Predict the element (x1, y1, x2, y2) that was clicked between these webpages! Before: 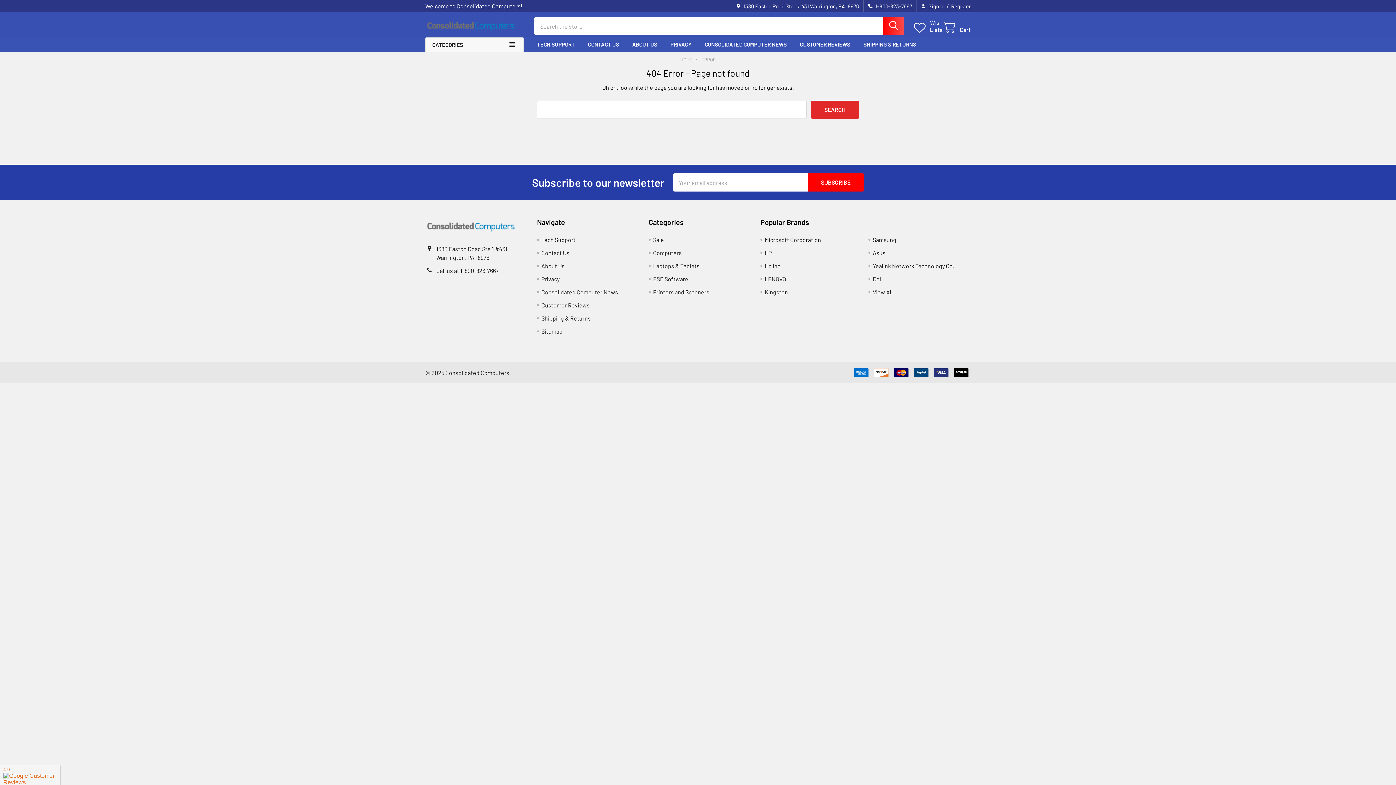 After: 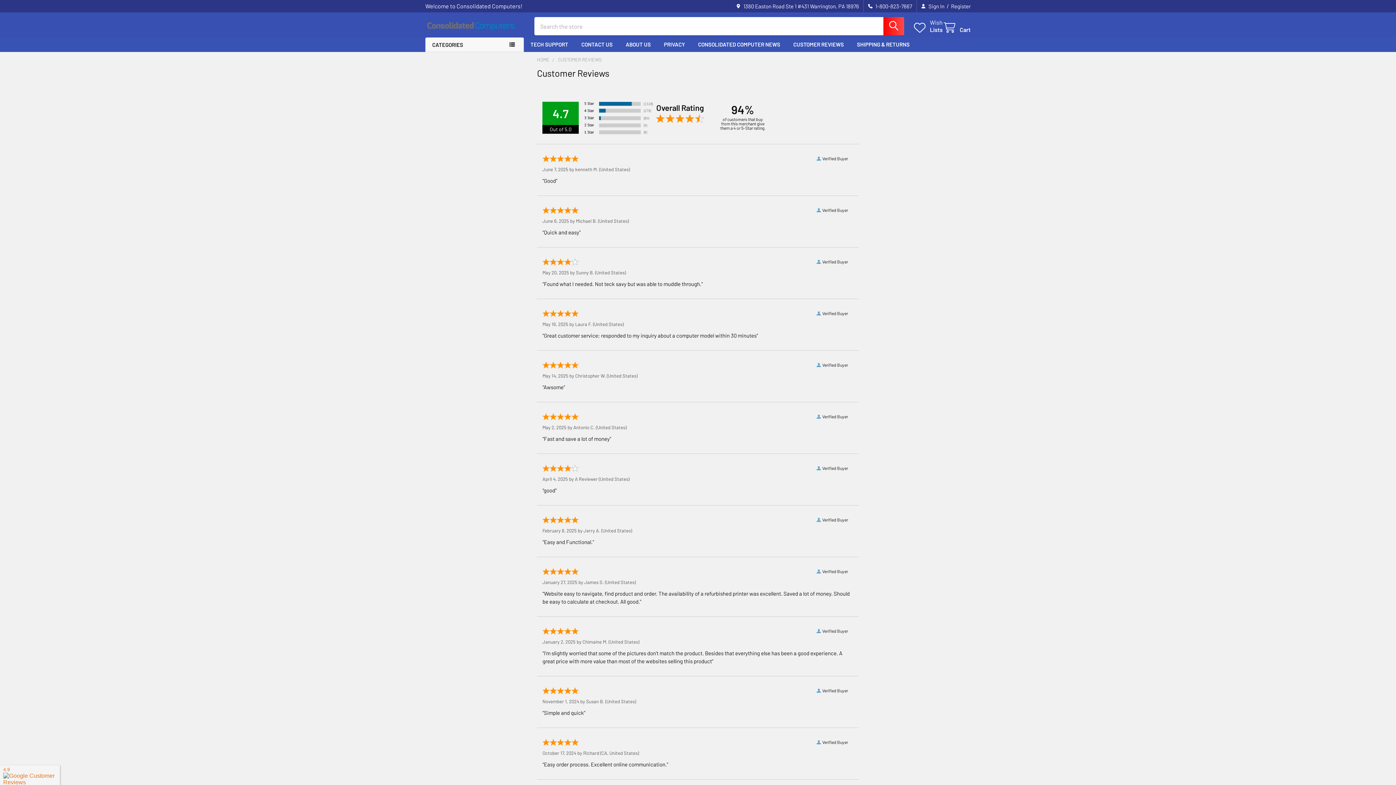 Action: bbox: (793, 37, 857, 51) label: CUSTOMER REVIEWS